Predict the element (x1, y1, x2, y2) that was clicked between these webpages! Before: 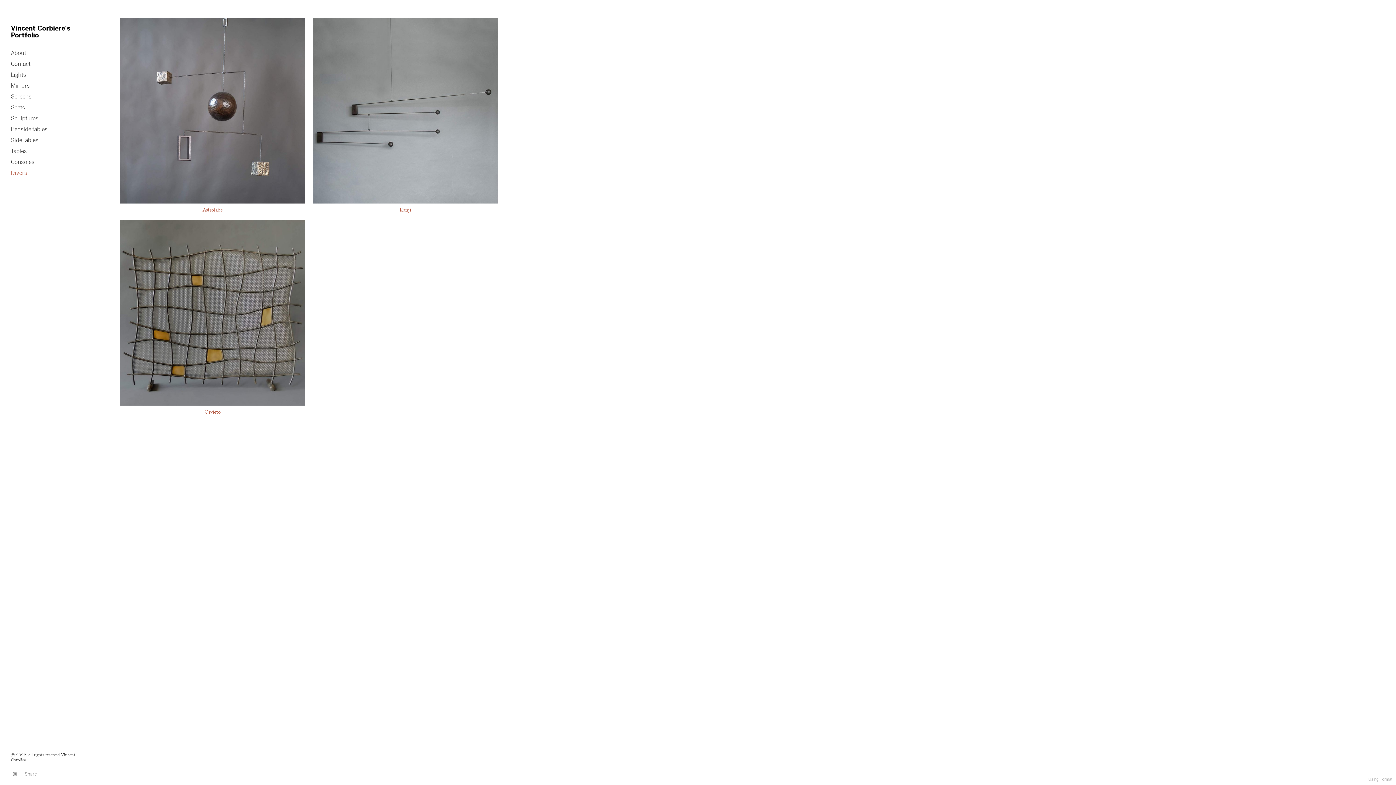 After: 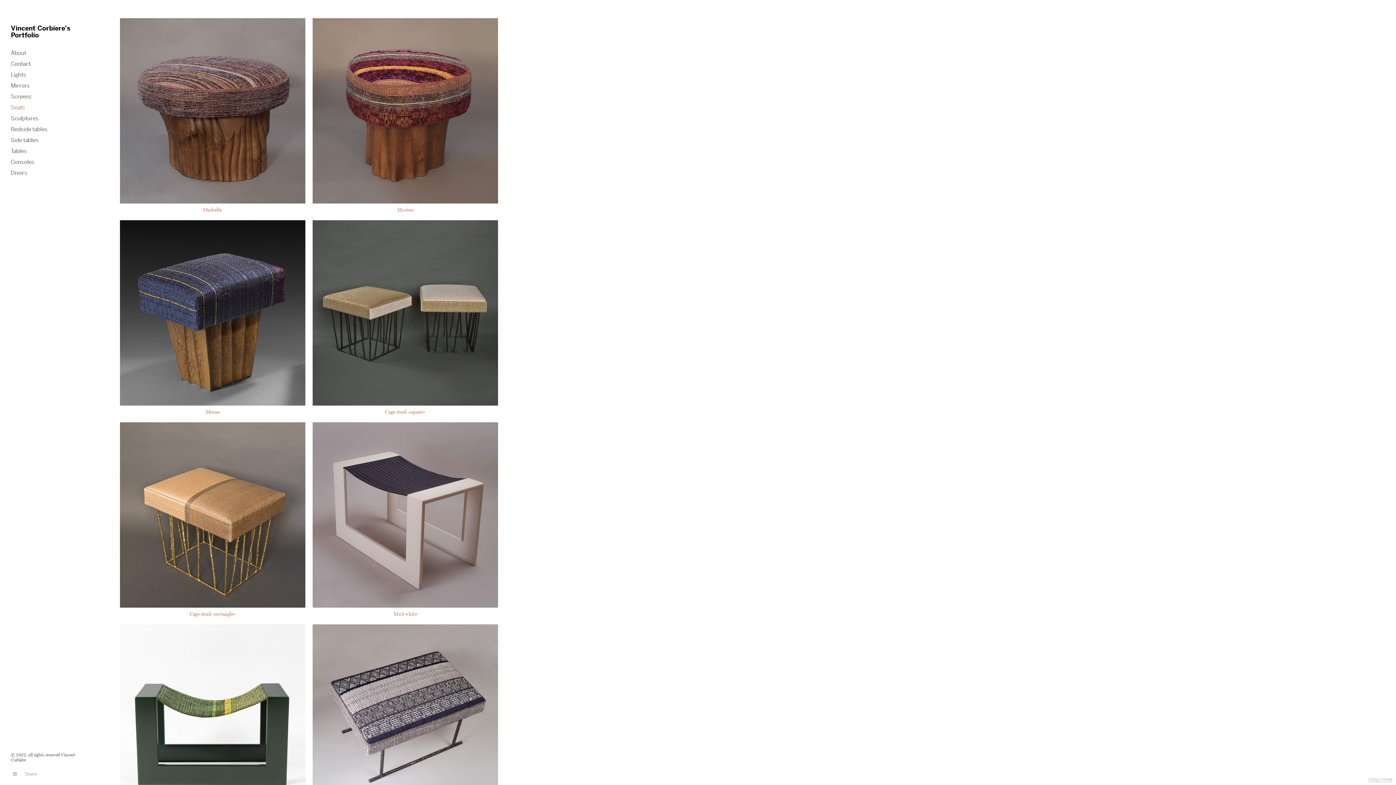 Action: label: Seats bbox: (10, 104, 25, 110)